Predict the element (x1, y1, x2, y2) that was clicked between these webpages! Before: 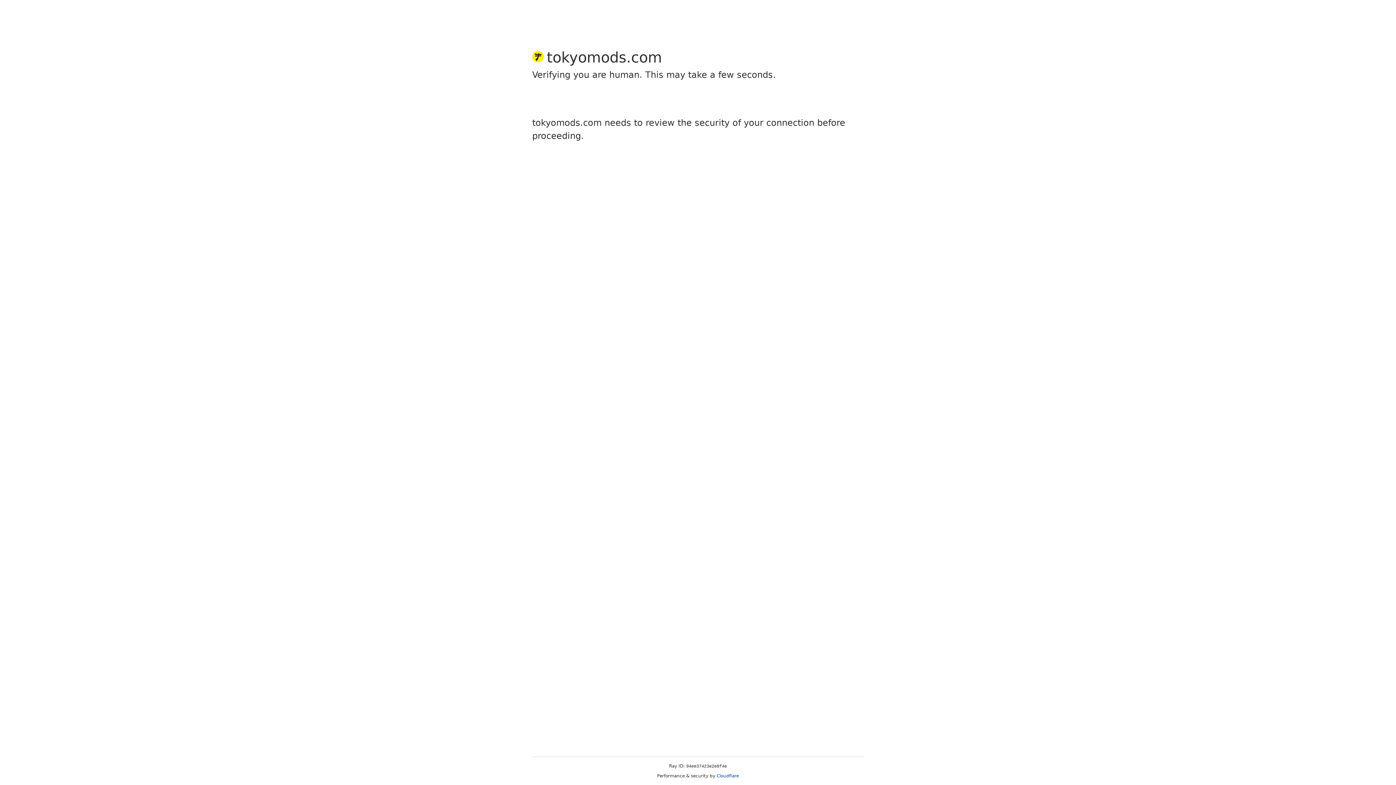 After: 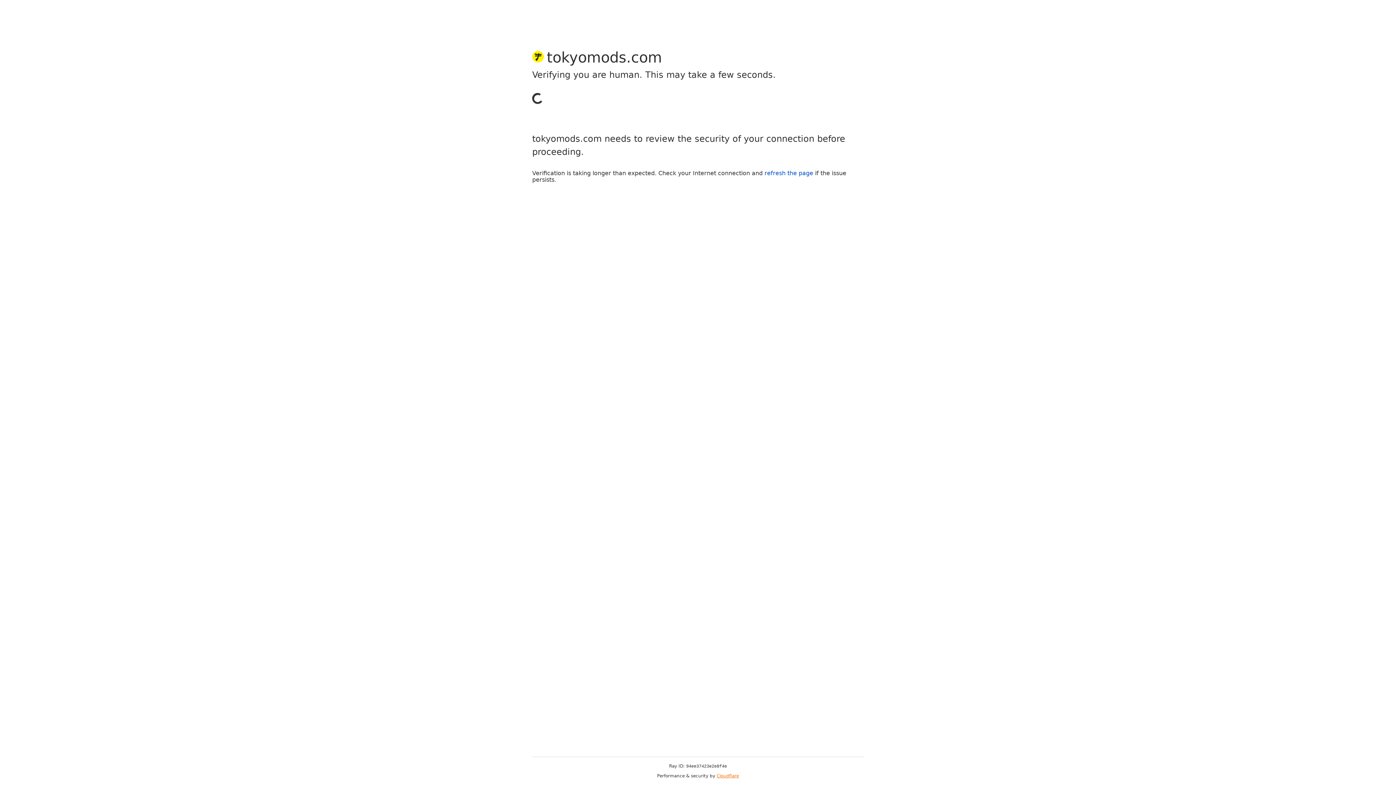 Action: label: Cloudflare bbox: (716, 773, 739, 778)